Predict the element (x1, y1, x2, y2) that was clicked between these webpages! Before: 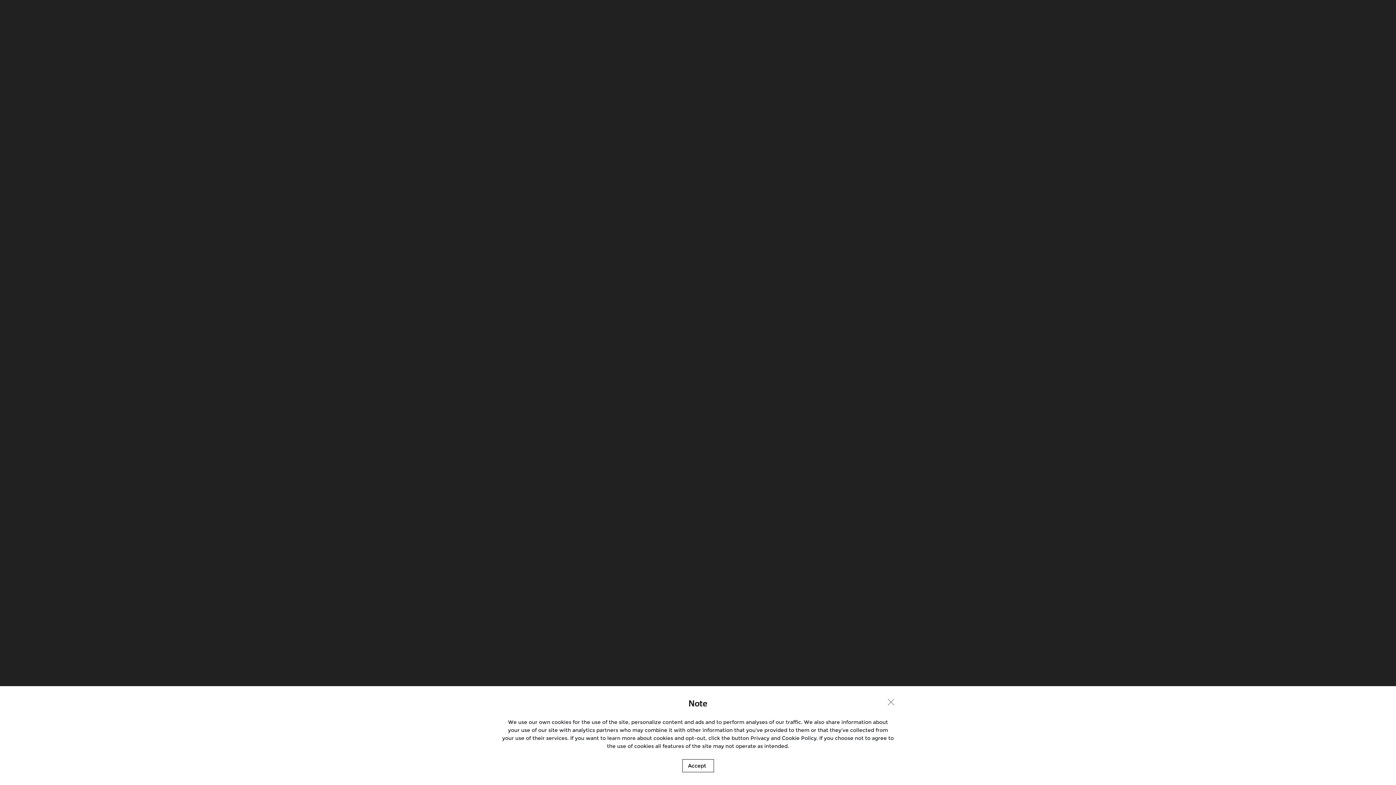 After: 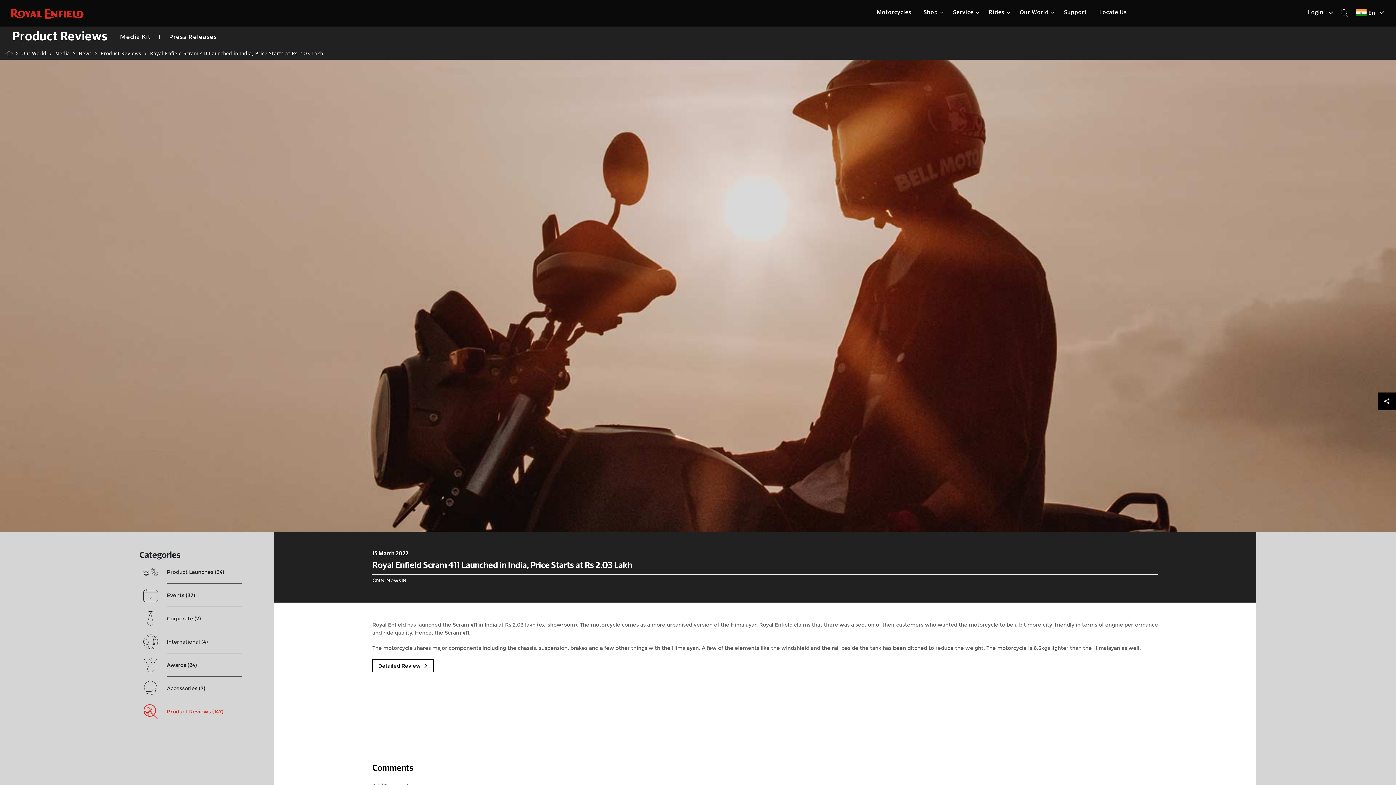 Action: bbox: (888, 699, 894, 706)